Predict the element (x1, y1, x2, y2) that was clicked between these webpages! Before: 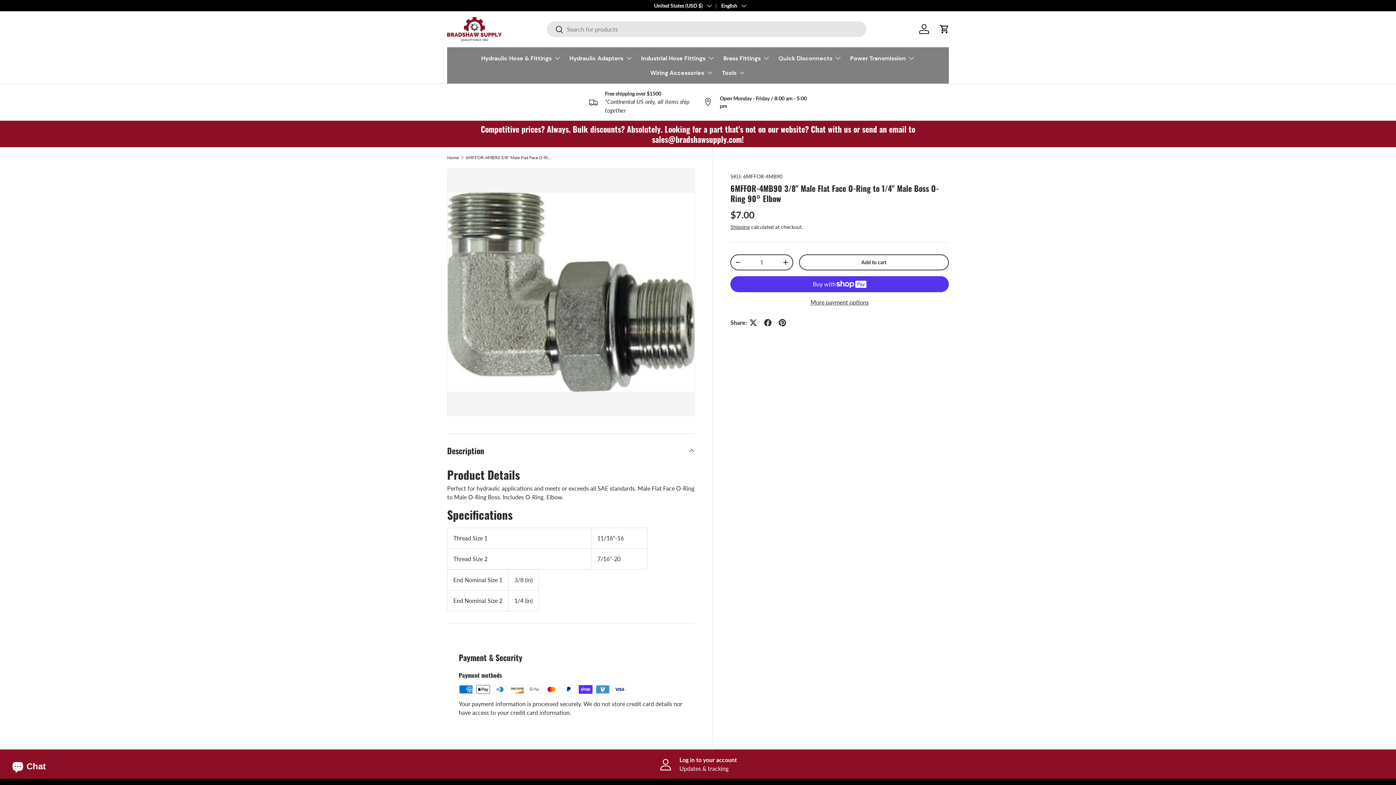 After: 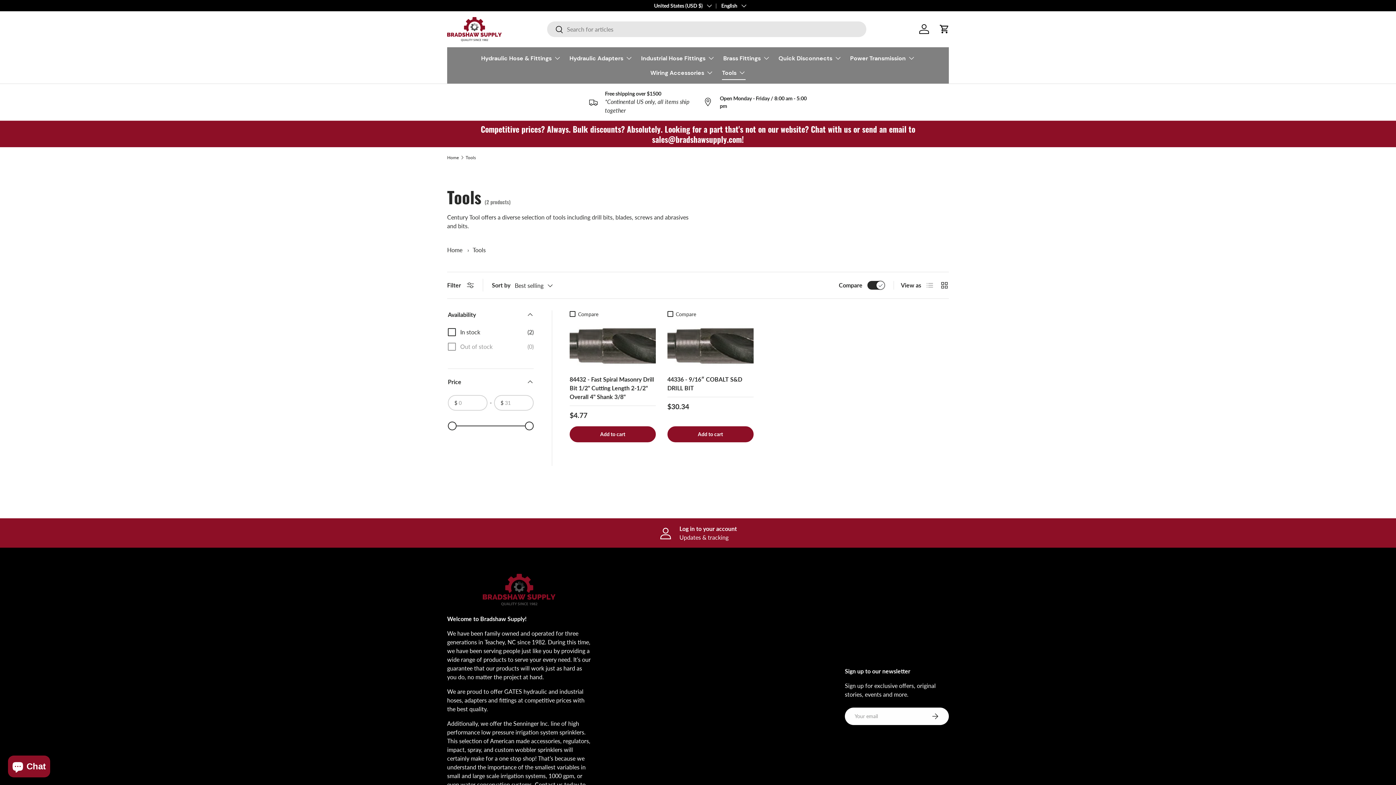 Action: bbox: (722, 65, 745, 79) label: Tools